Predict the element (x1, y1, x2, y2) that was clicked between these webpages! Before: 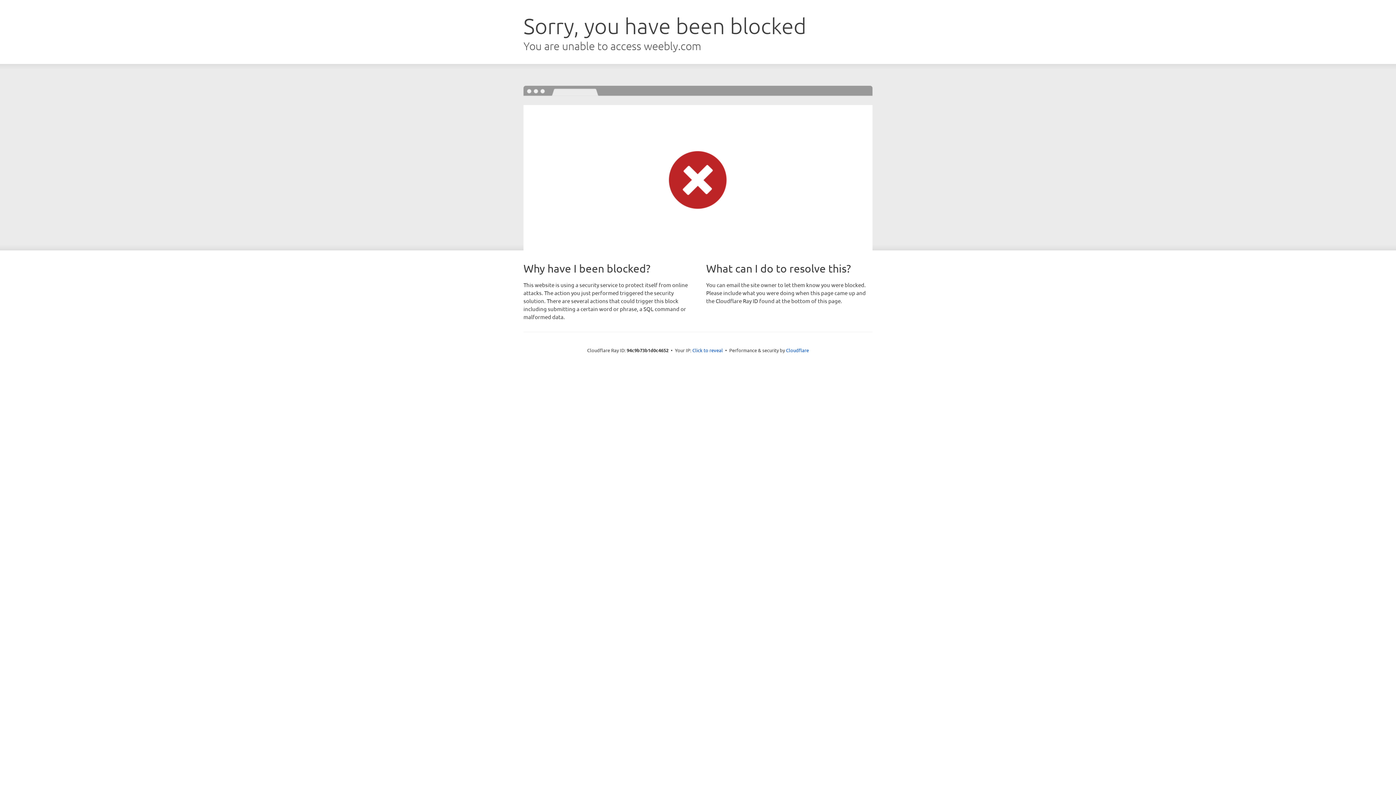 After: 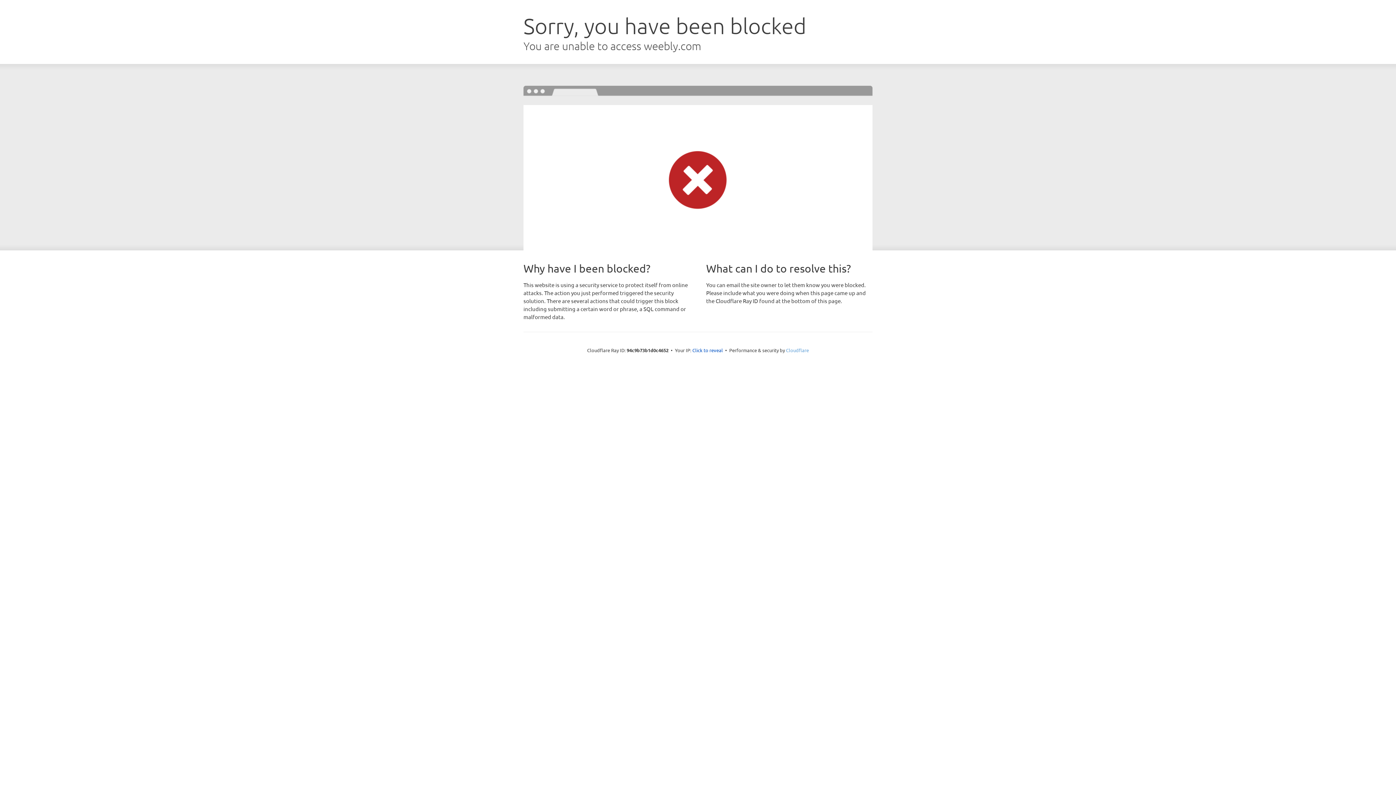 Action: label: Cloudflare bbox: (786, 347, 809, 353)